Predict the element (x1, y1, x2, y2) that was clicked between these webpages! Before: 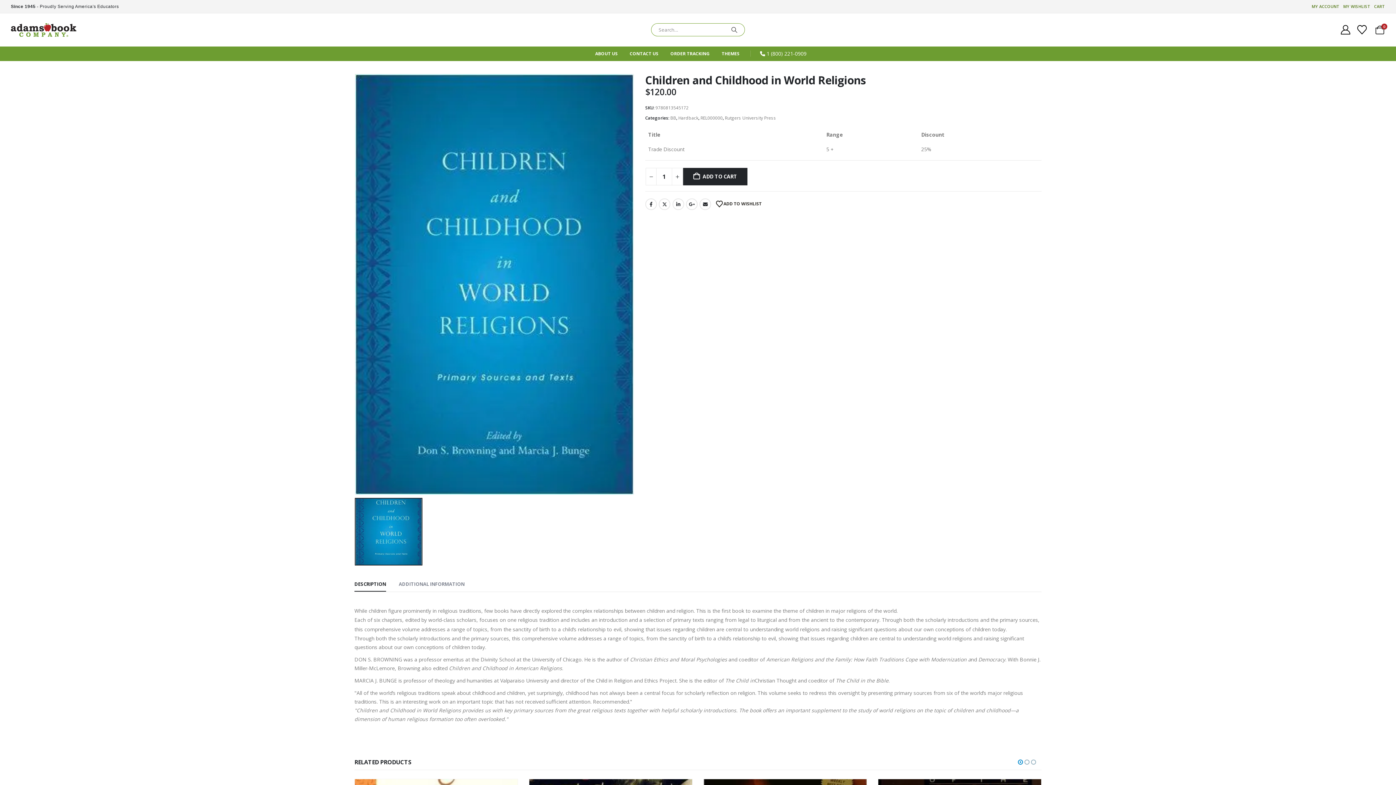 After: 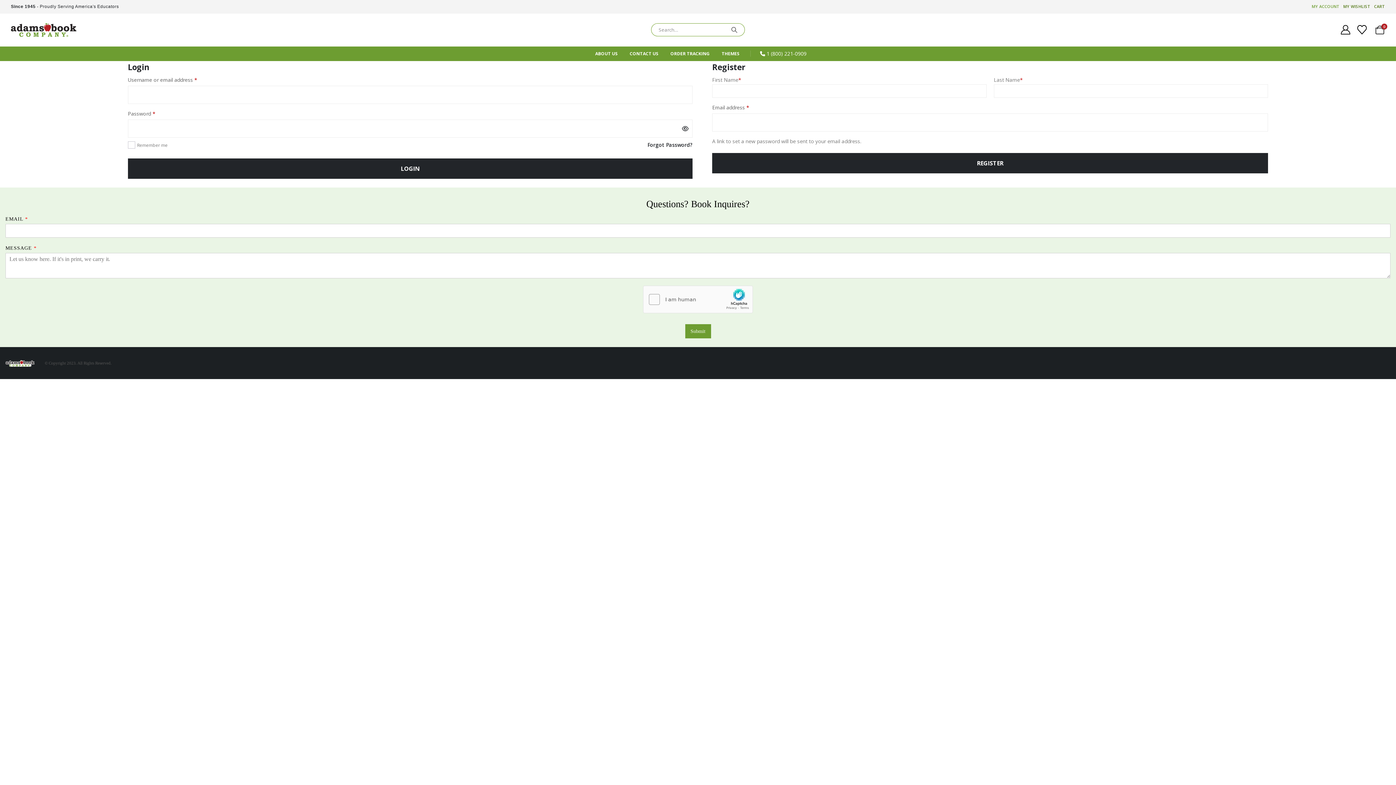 Action: label: MY ACCOUNT bbox: (1312, 0, 1341, 13)